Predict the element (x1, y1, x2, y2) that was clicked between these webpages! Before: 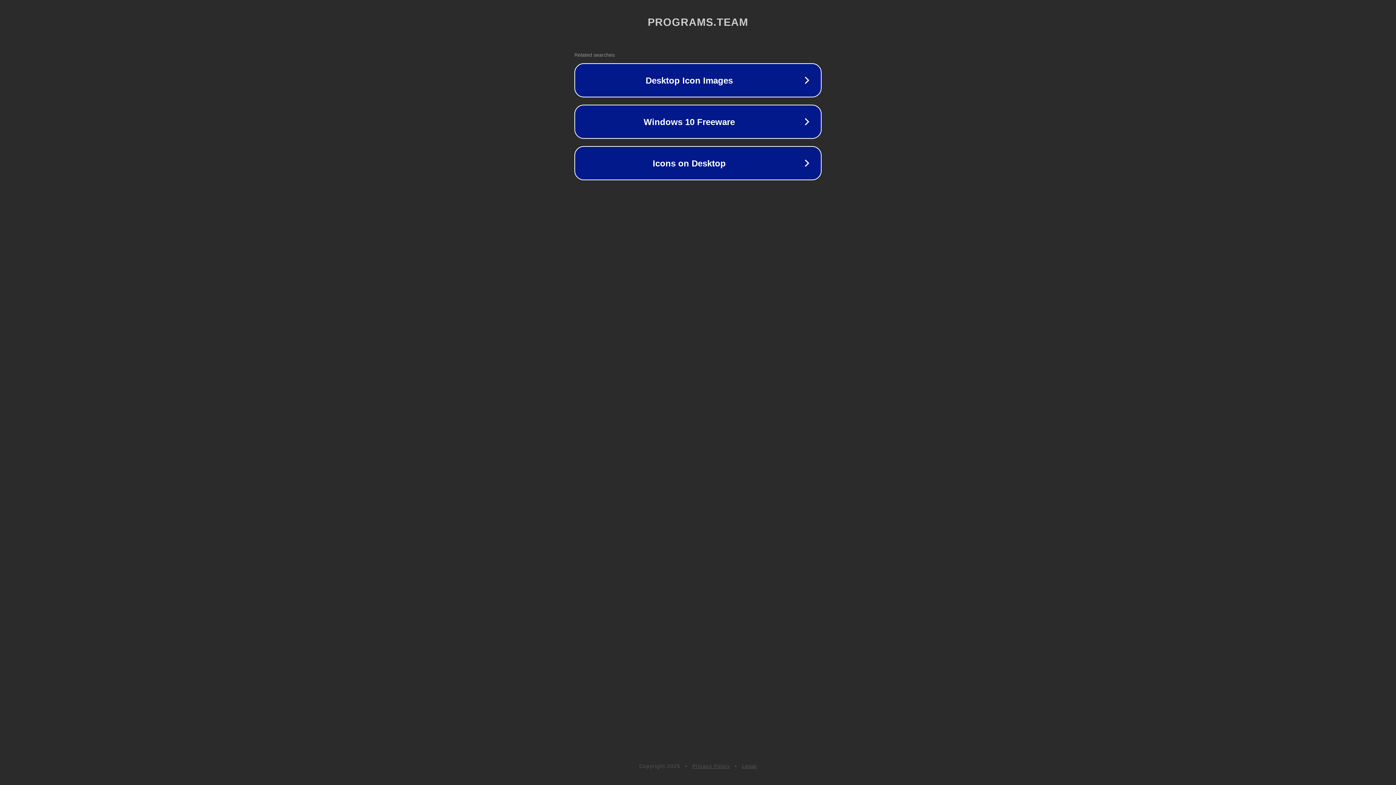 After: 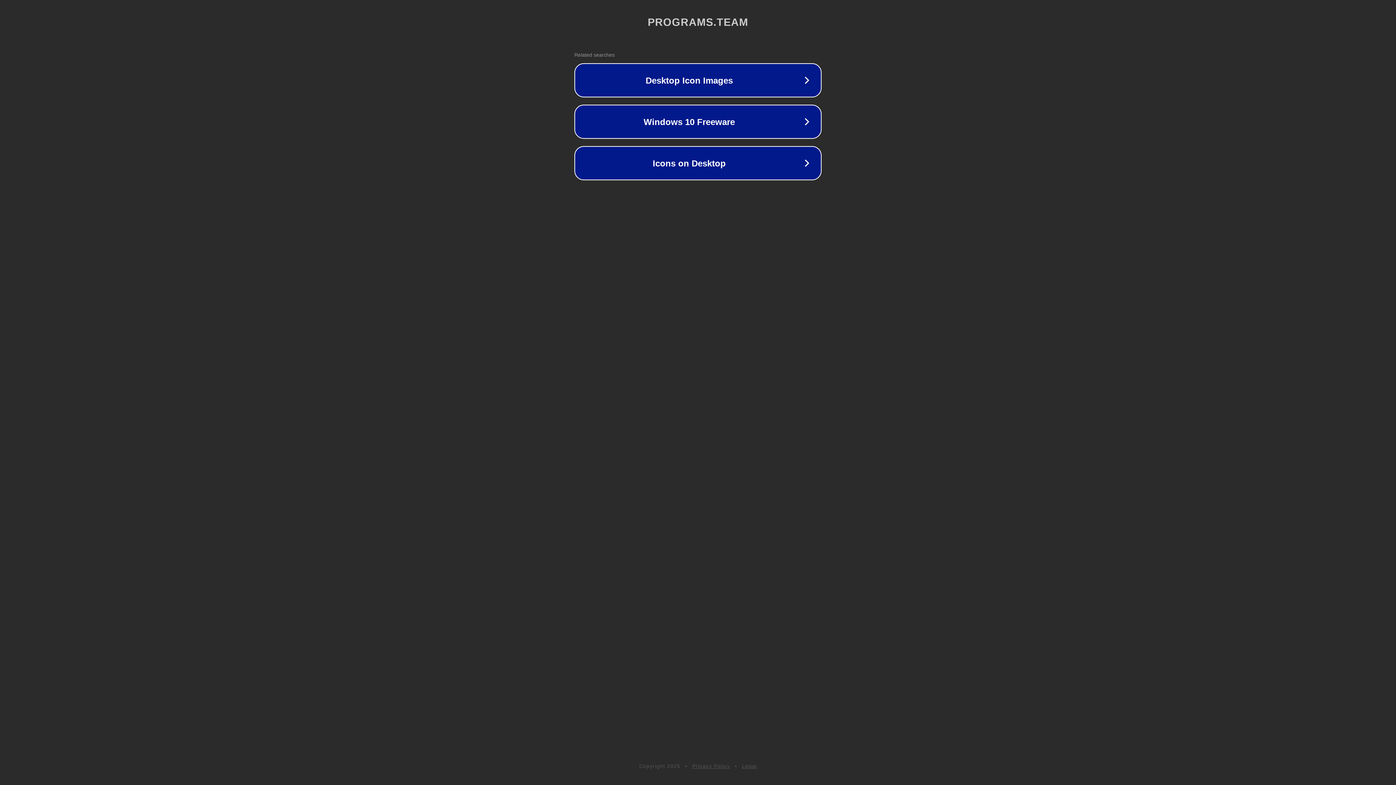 Action: bbox: (742, 763, 757, 769) label: Legal